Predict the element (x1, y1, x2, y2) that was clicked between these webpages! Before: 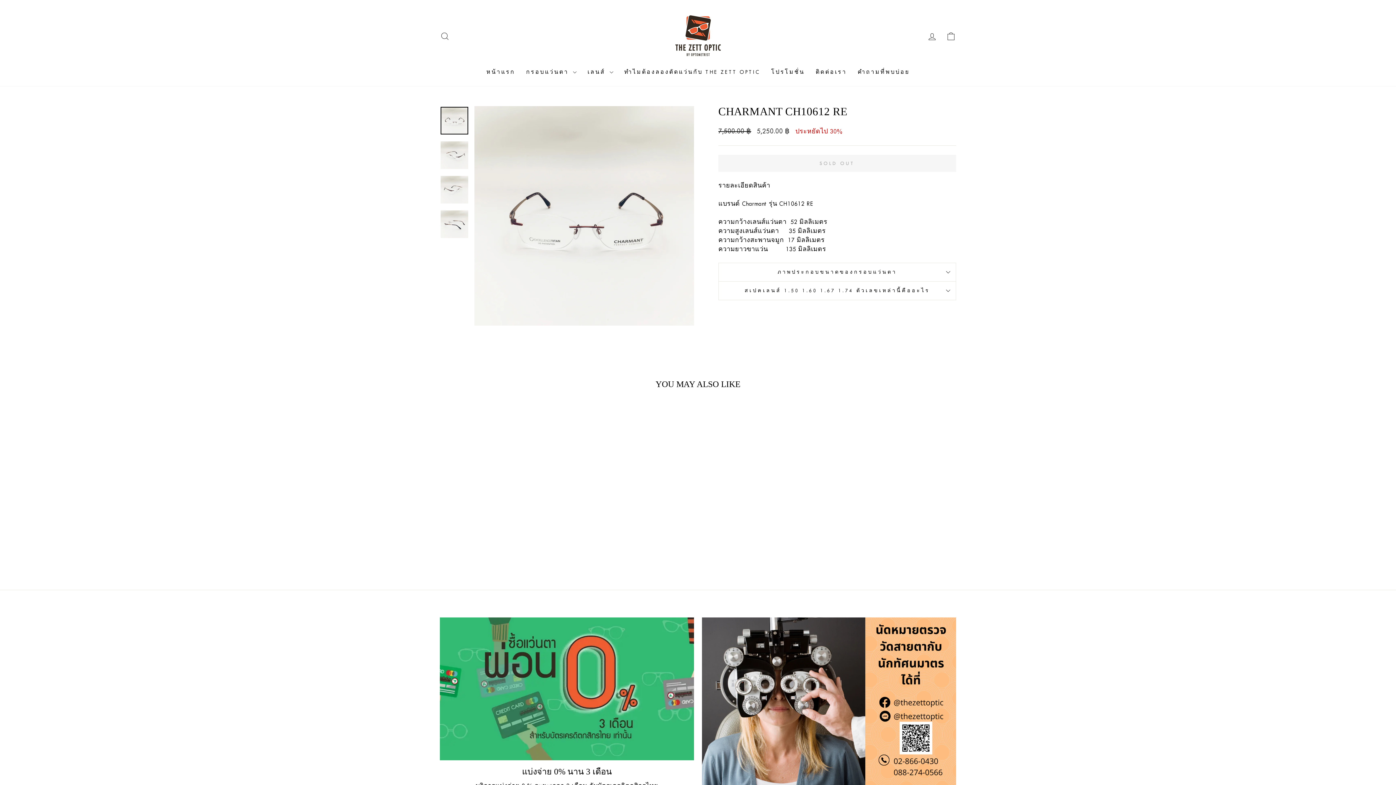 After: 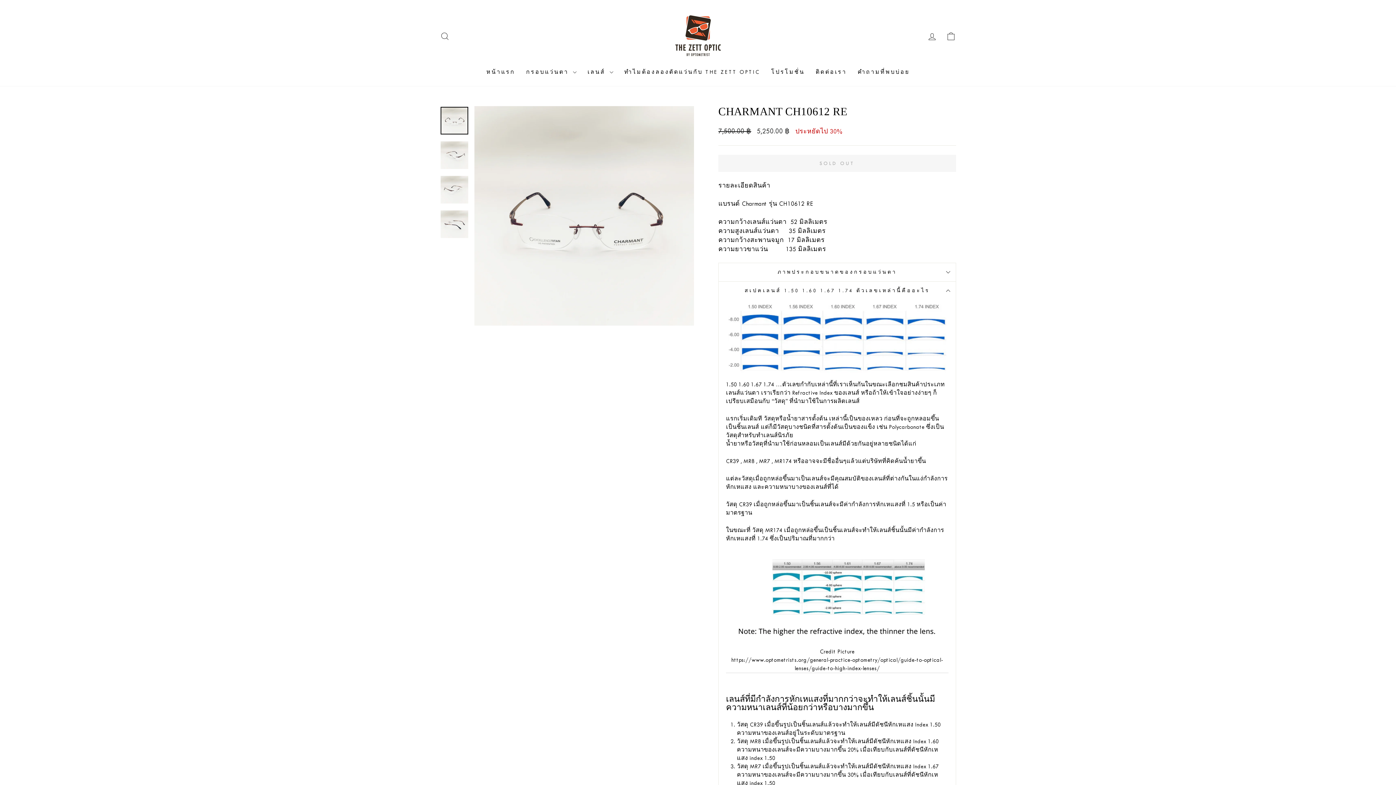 Action: bbox: (718, 281, 956, 300) label: สเปคเลนส์ 1.50 1.60 1.67 1.74 ตัวเลขเหล่านี้คืออะไร